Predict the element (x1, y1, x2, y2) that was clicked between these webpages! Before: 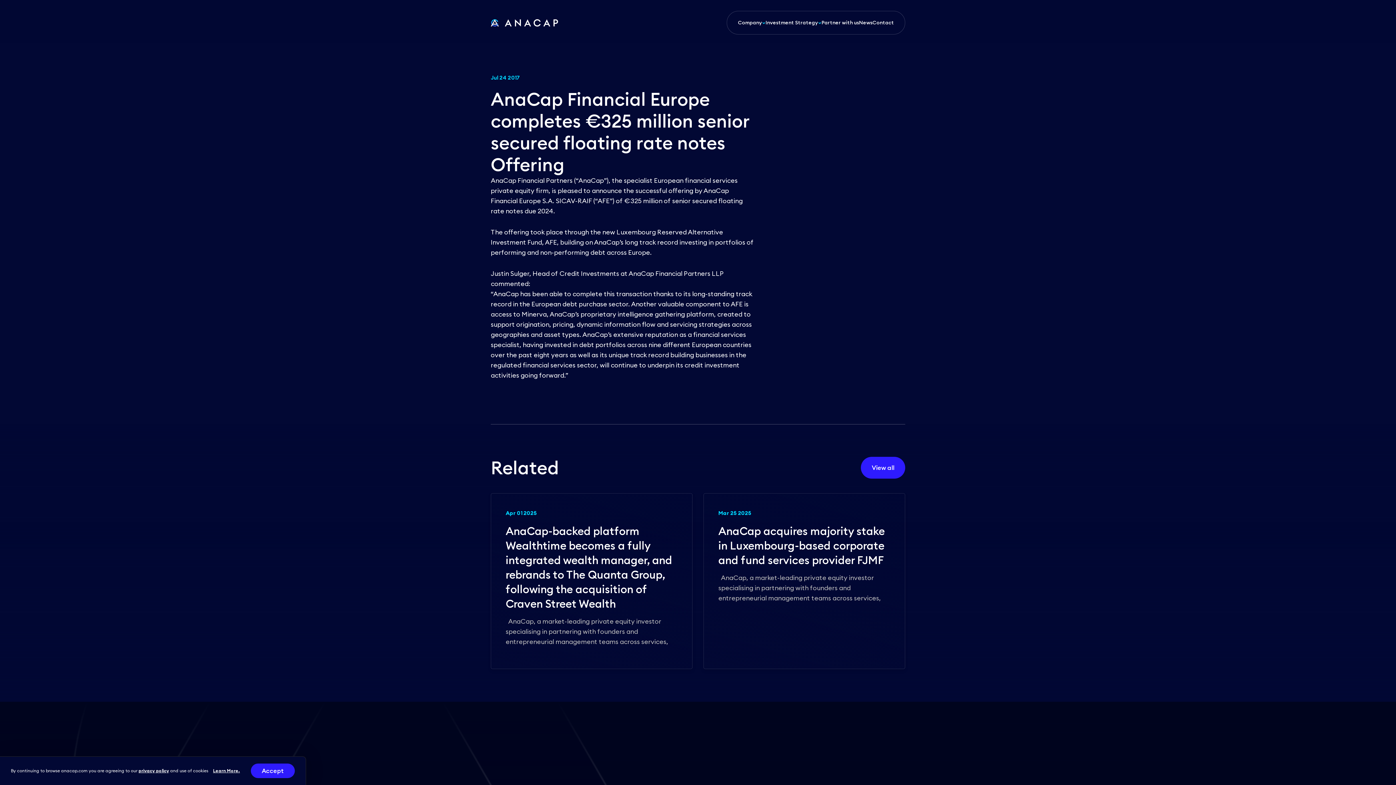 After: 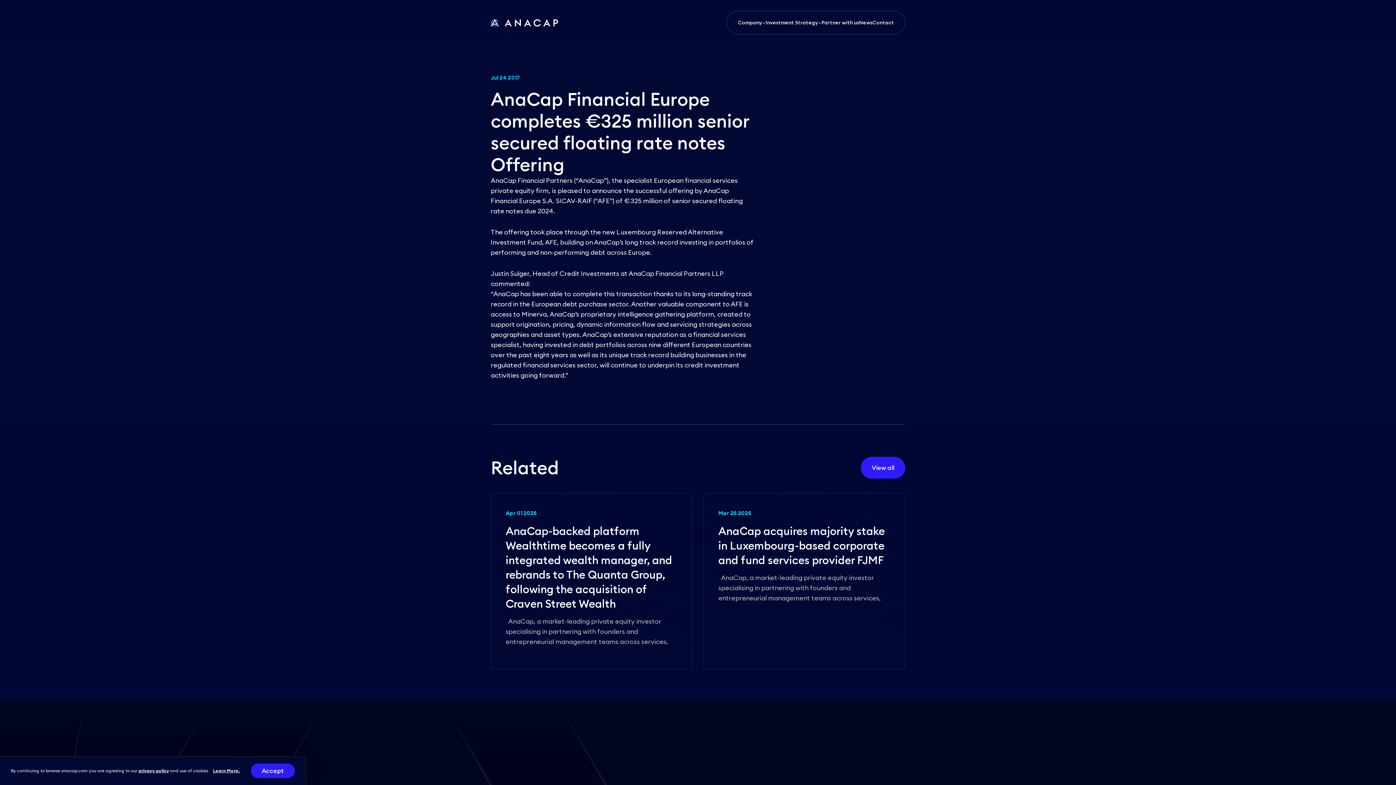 Action: label: info@anacap.com bbox: (723, 760, 769, 766)